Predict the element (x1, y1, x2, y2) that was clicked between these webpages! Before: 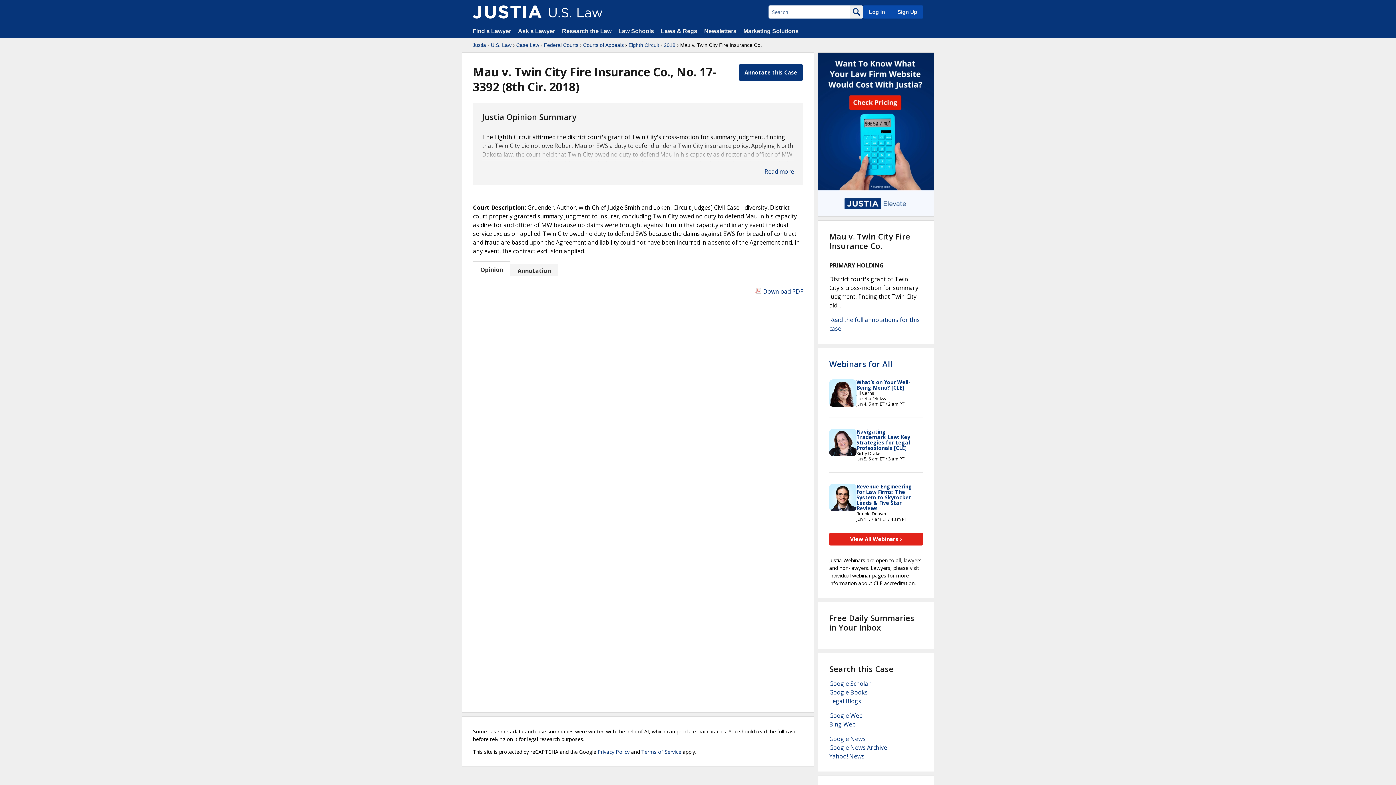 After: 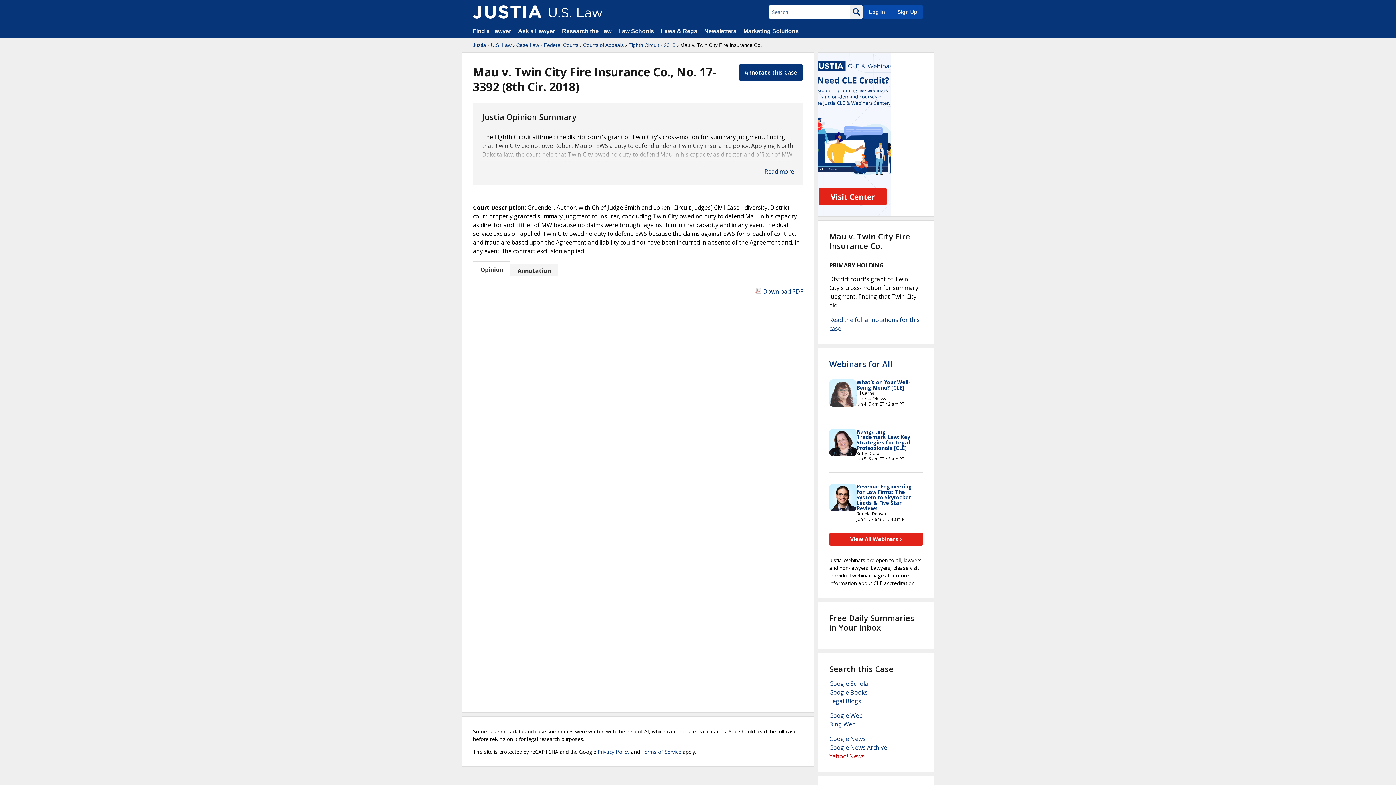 Action: label: Yahoo! News bbox: (829, 752, 864, 760)